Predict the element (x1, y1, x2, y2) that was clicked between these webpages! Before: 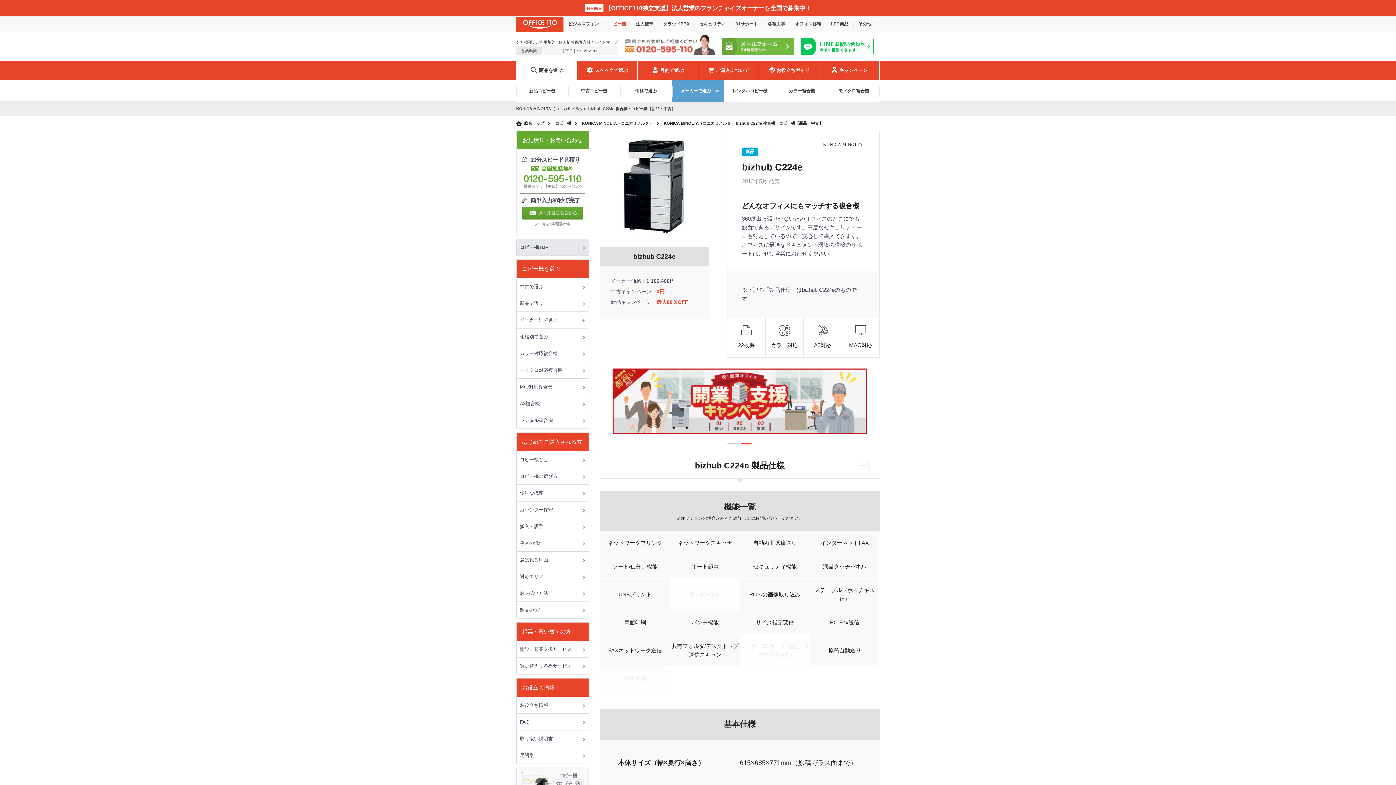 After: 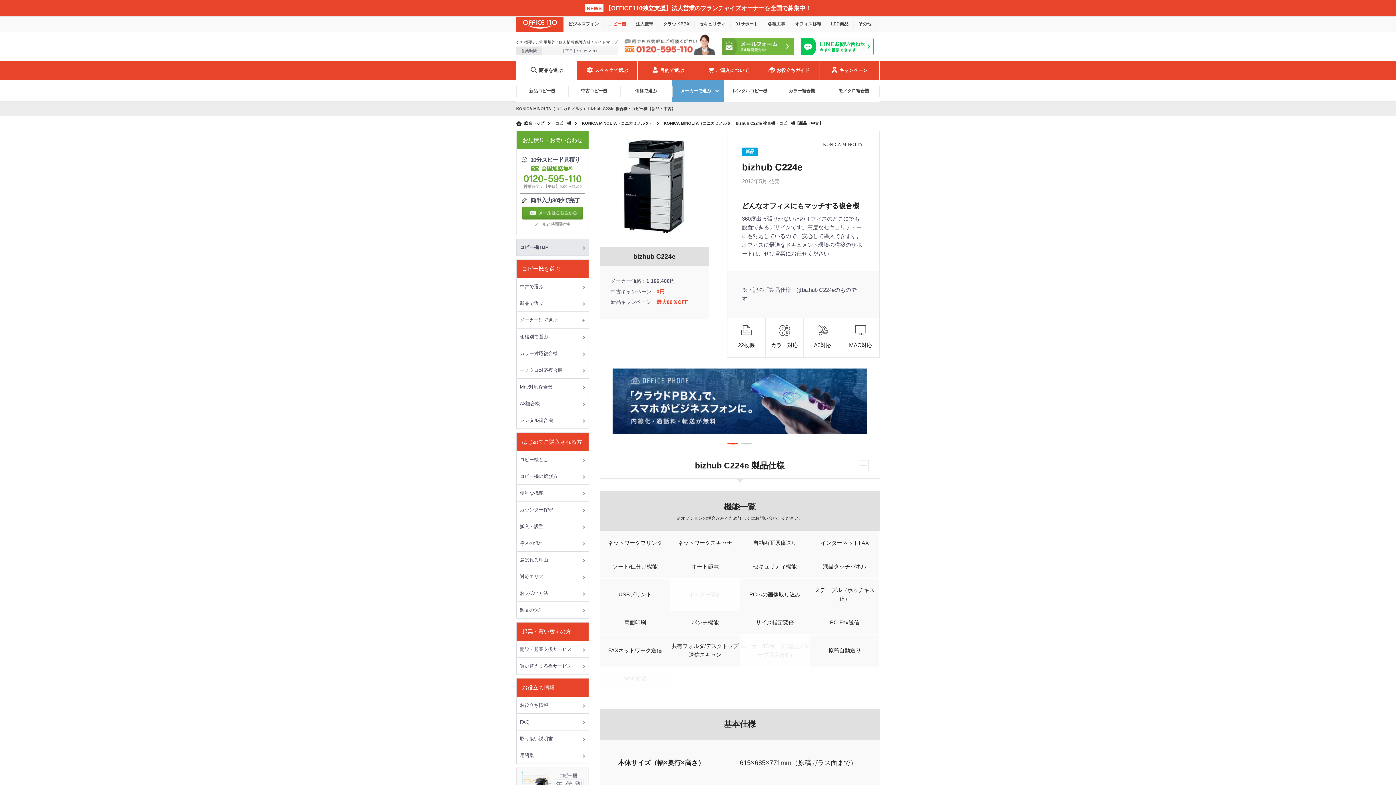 Action: label: Go to slide 1 bbox: (727, 442, 738, 444)